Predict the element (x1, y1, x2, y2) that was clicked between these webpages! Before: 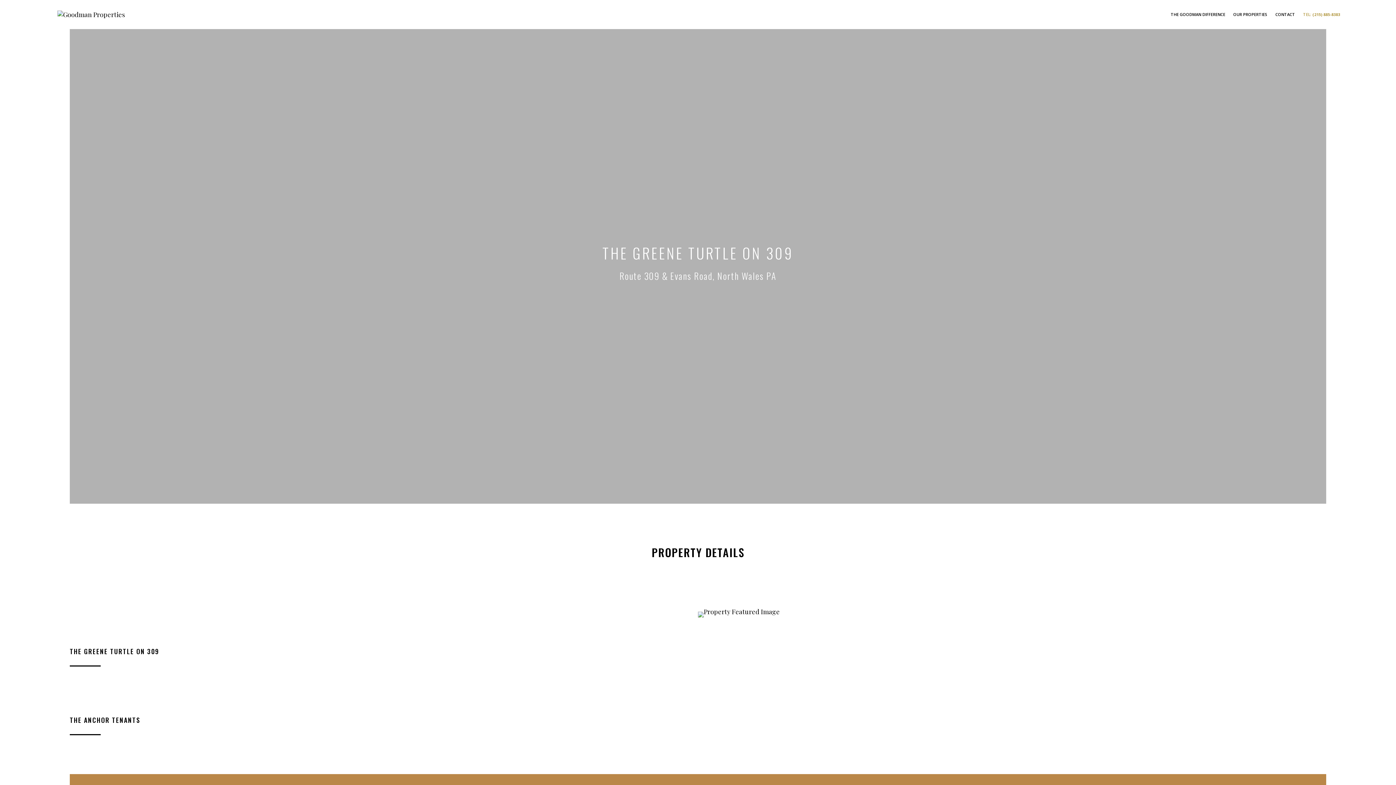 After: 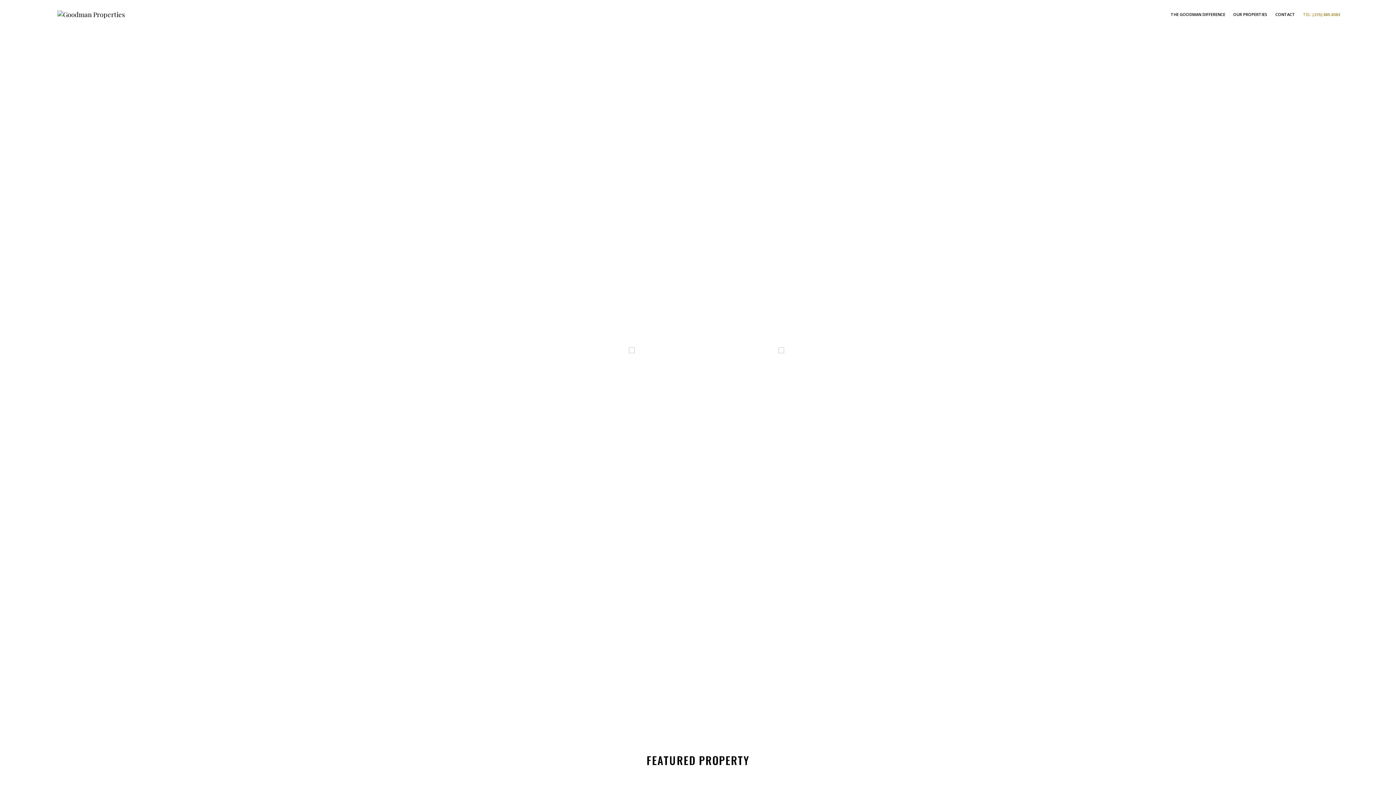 Action: bbox: (57, 9, 124, 18)